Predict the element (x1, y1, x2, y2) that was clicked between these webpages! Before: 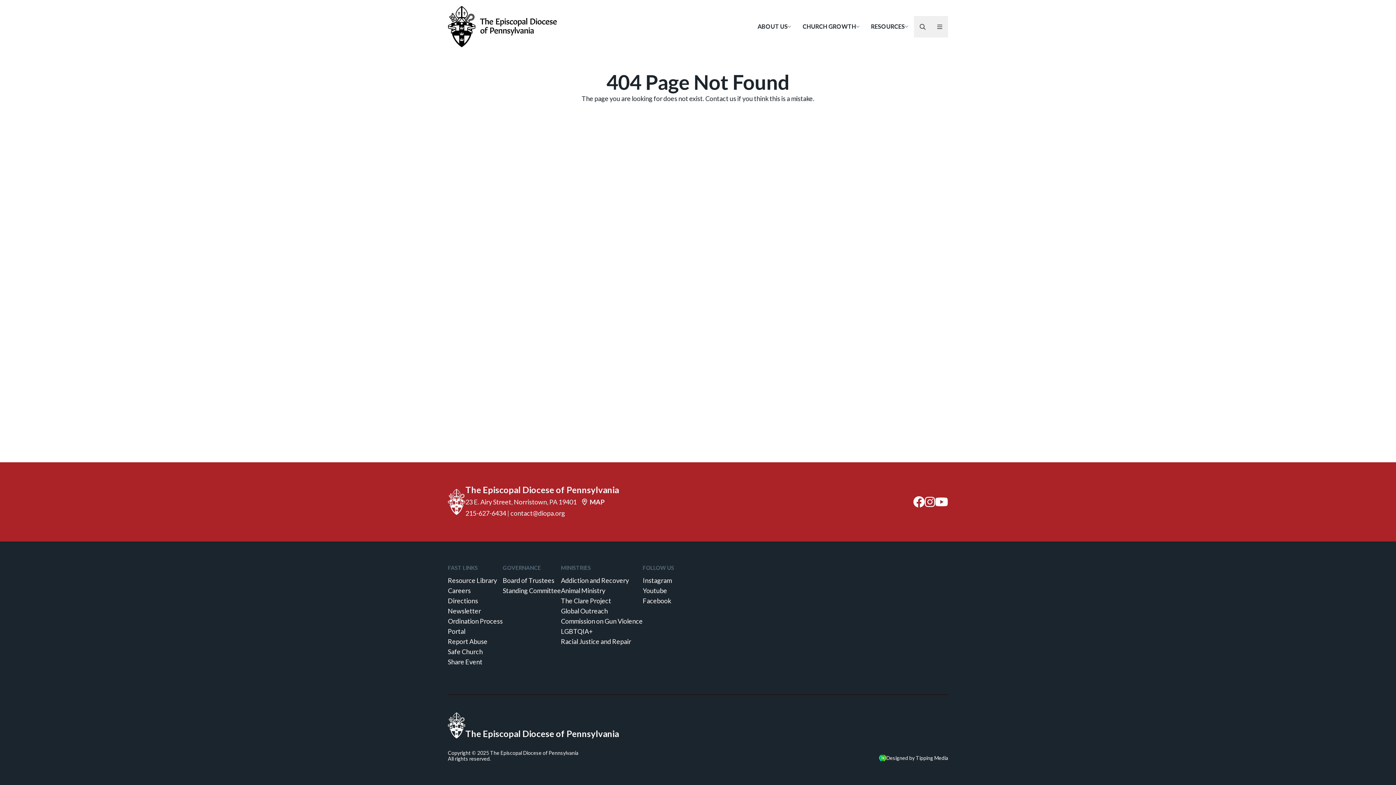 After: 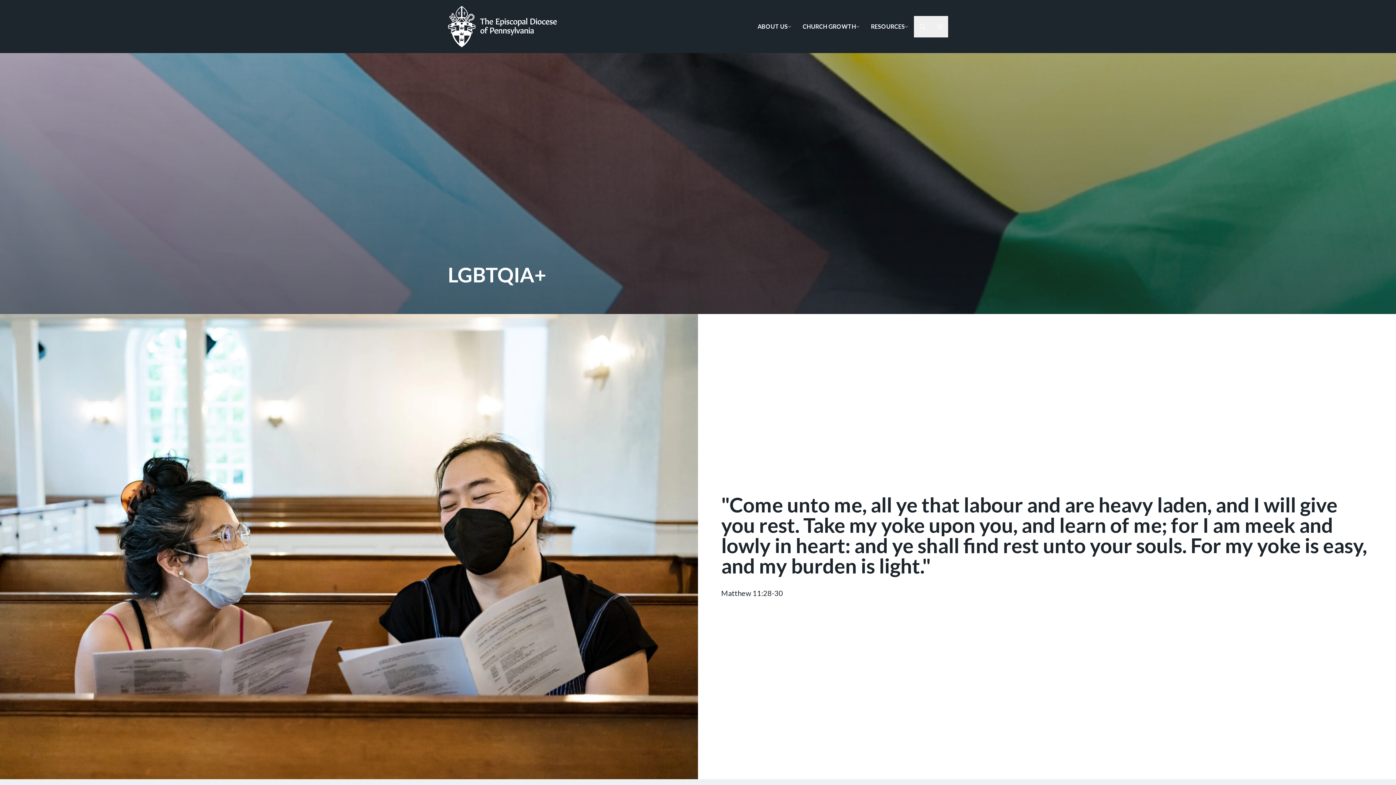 Action: label: LGBTQIA+ bbox: (561, 627, 593, 635)